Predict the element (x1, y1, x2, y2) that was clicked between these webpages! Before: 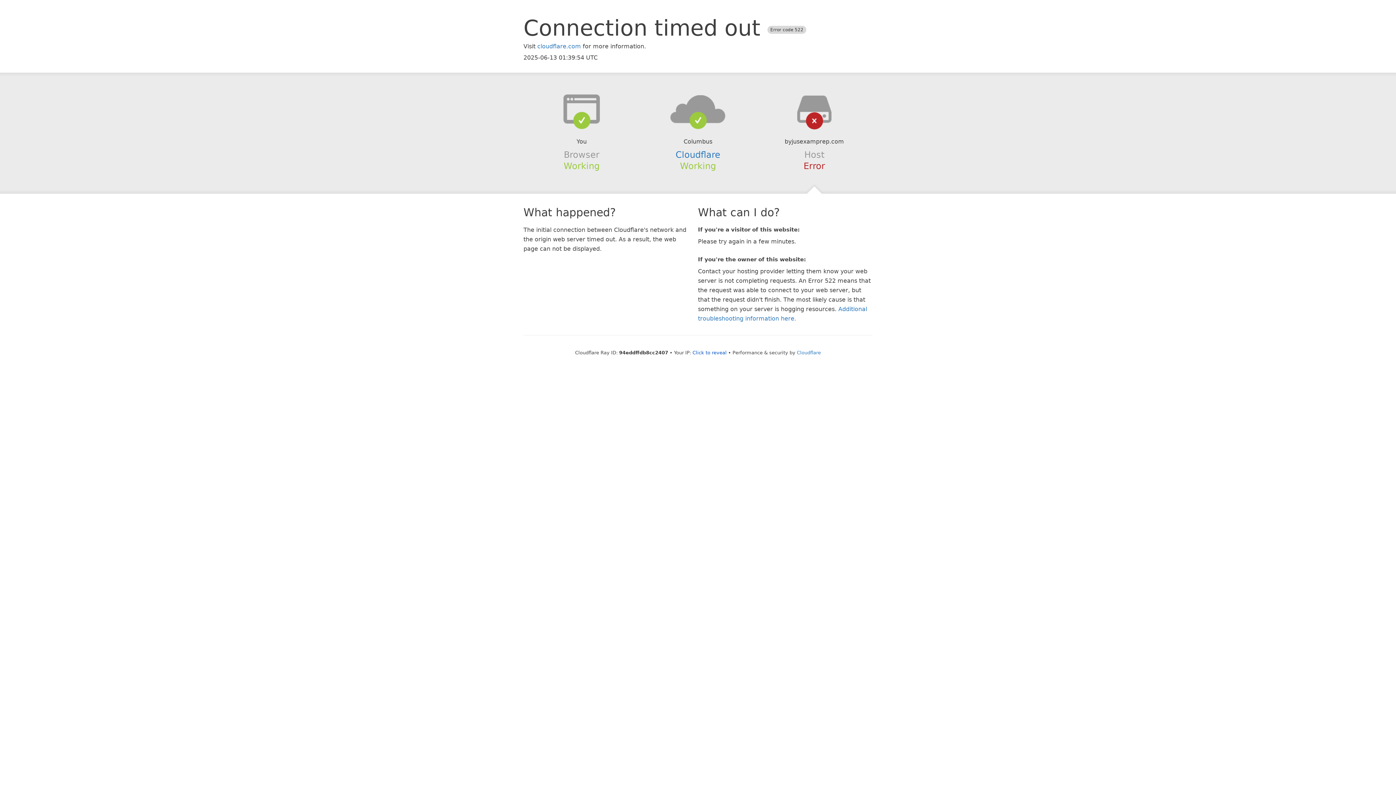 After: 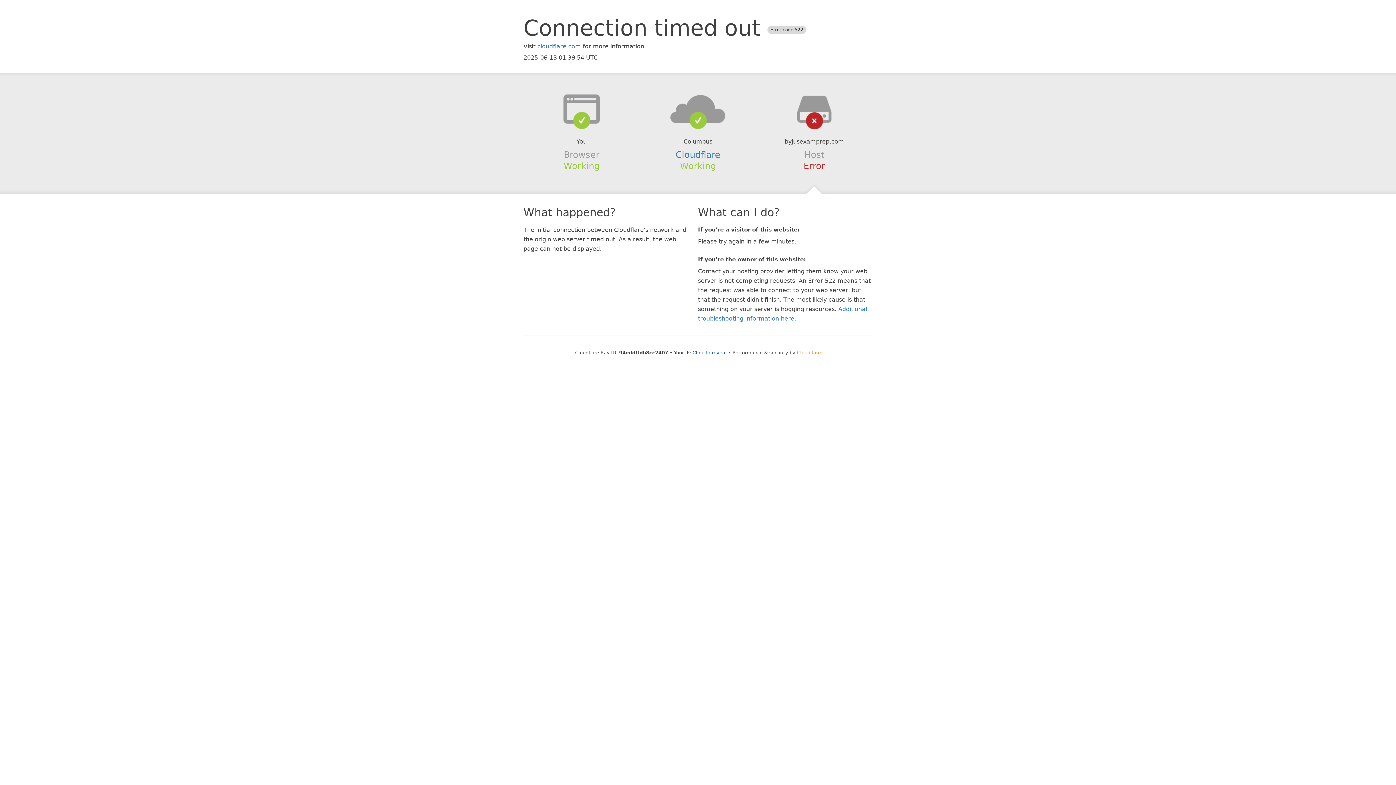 Action: bbox: (797, 350, 821, 355) label: Cloudflare